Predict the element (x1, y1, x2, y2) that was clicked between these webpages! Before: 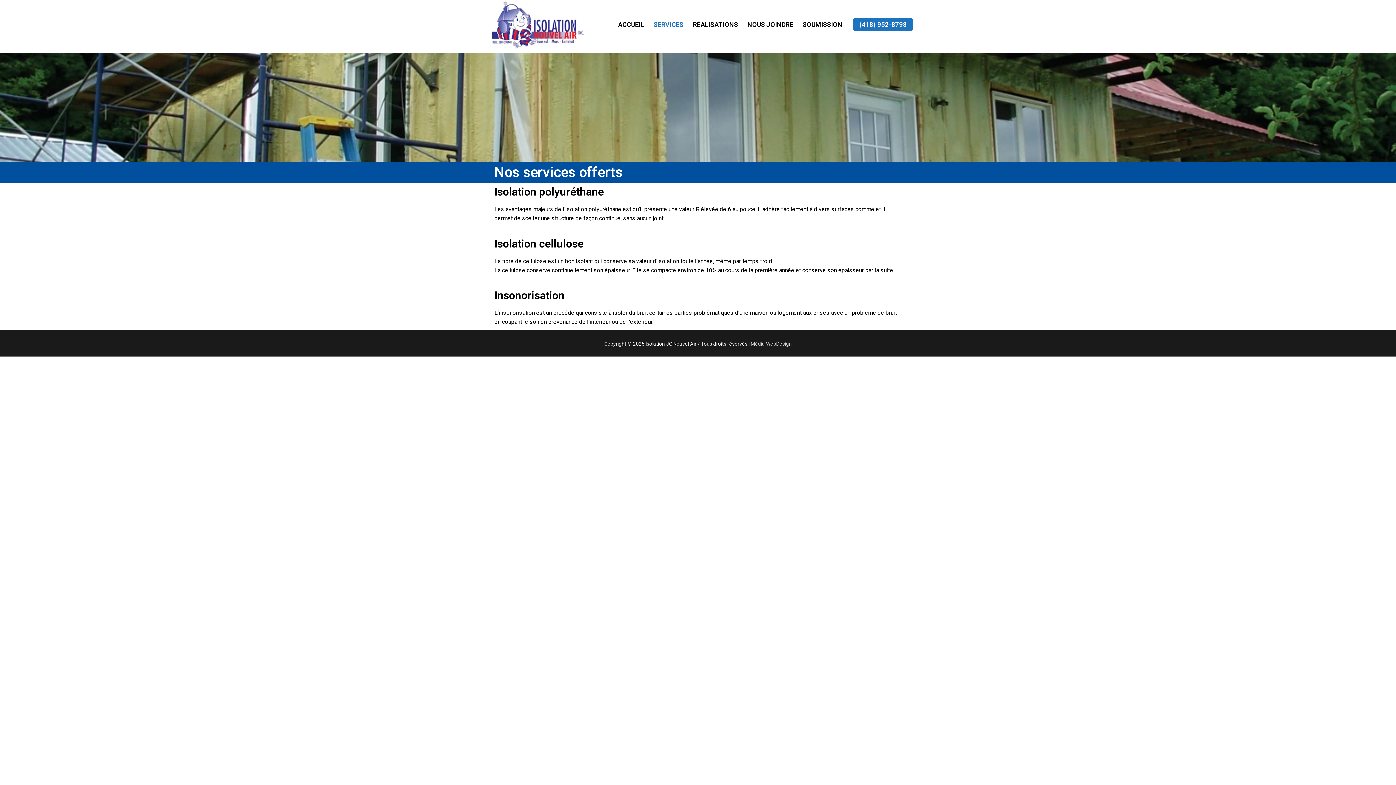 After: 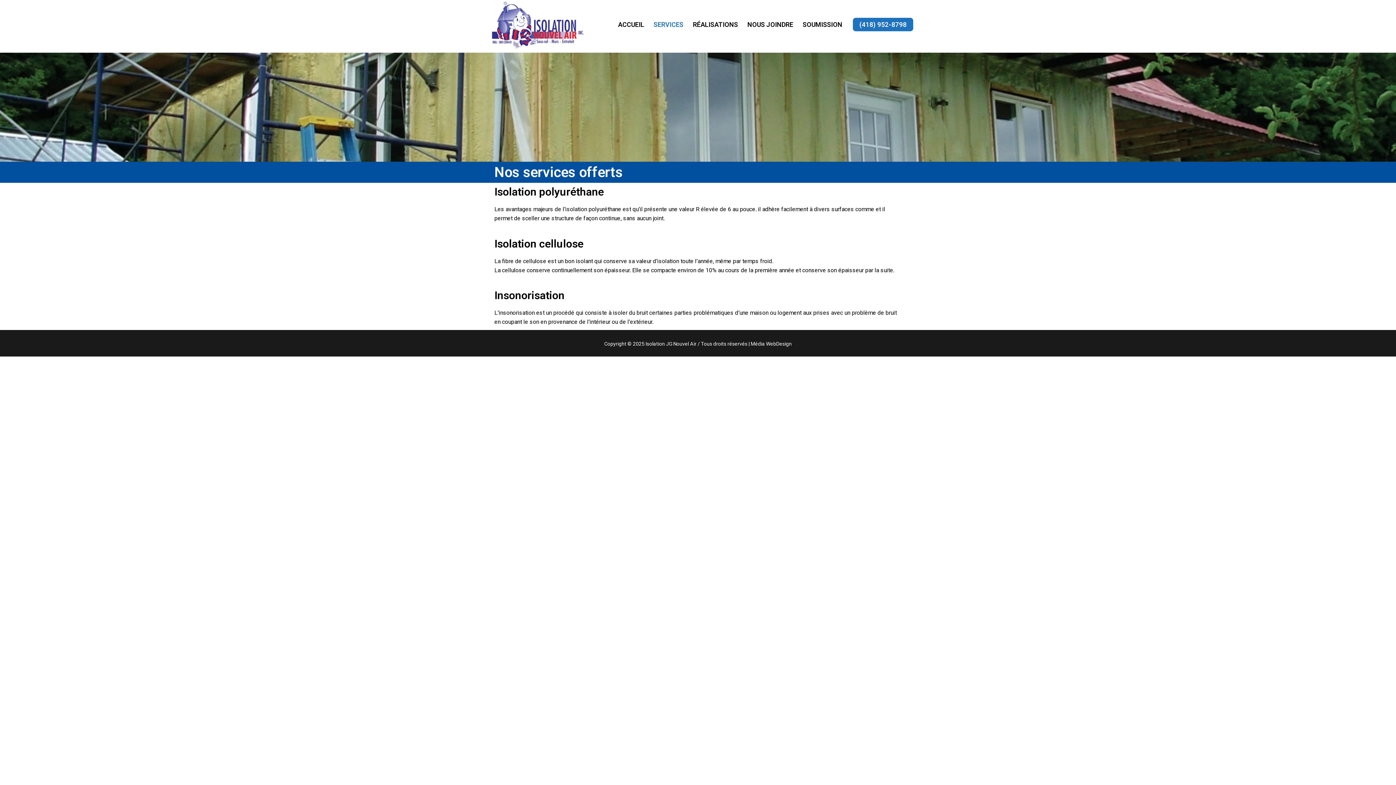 Action: label: Média WebDesign bbox: (750, 341, 792, 346)